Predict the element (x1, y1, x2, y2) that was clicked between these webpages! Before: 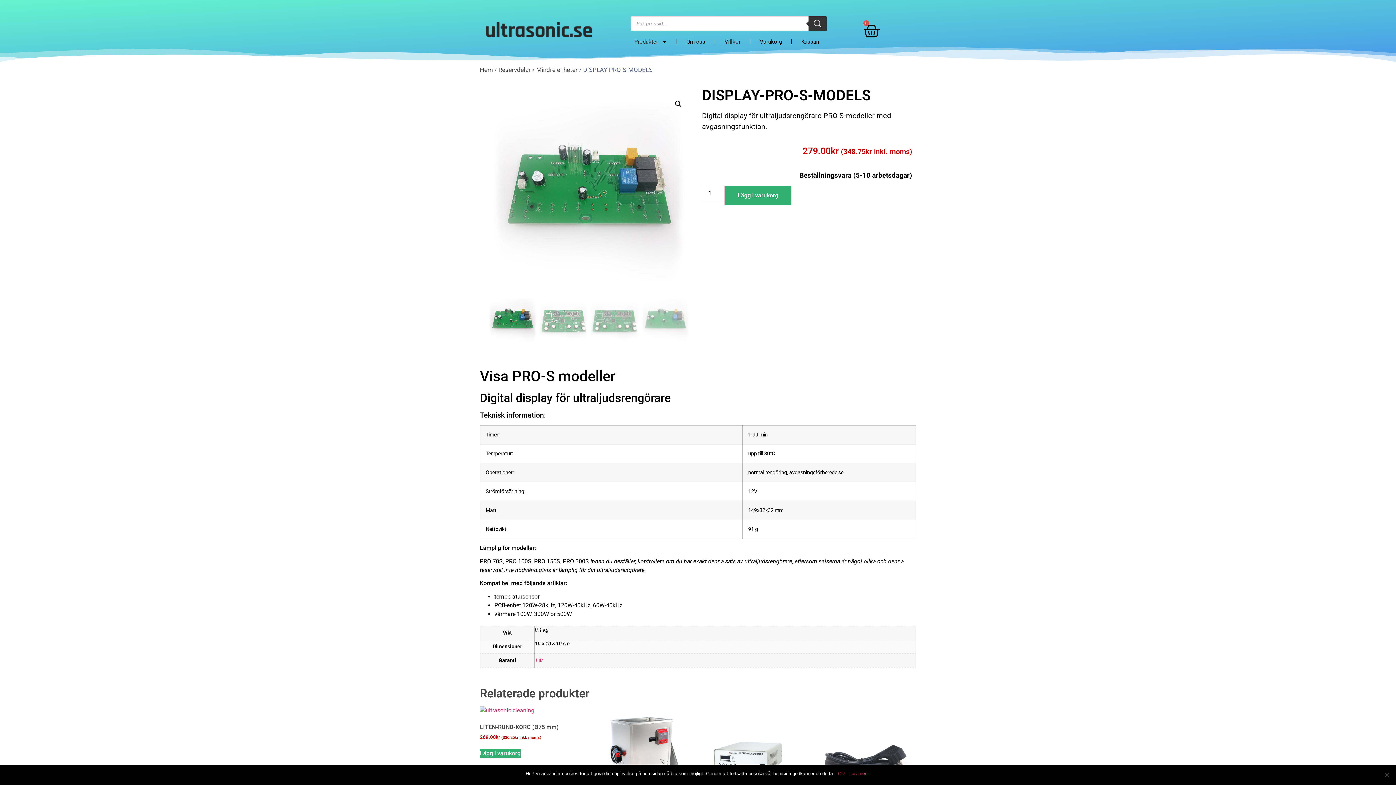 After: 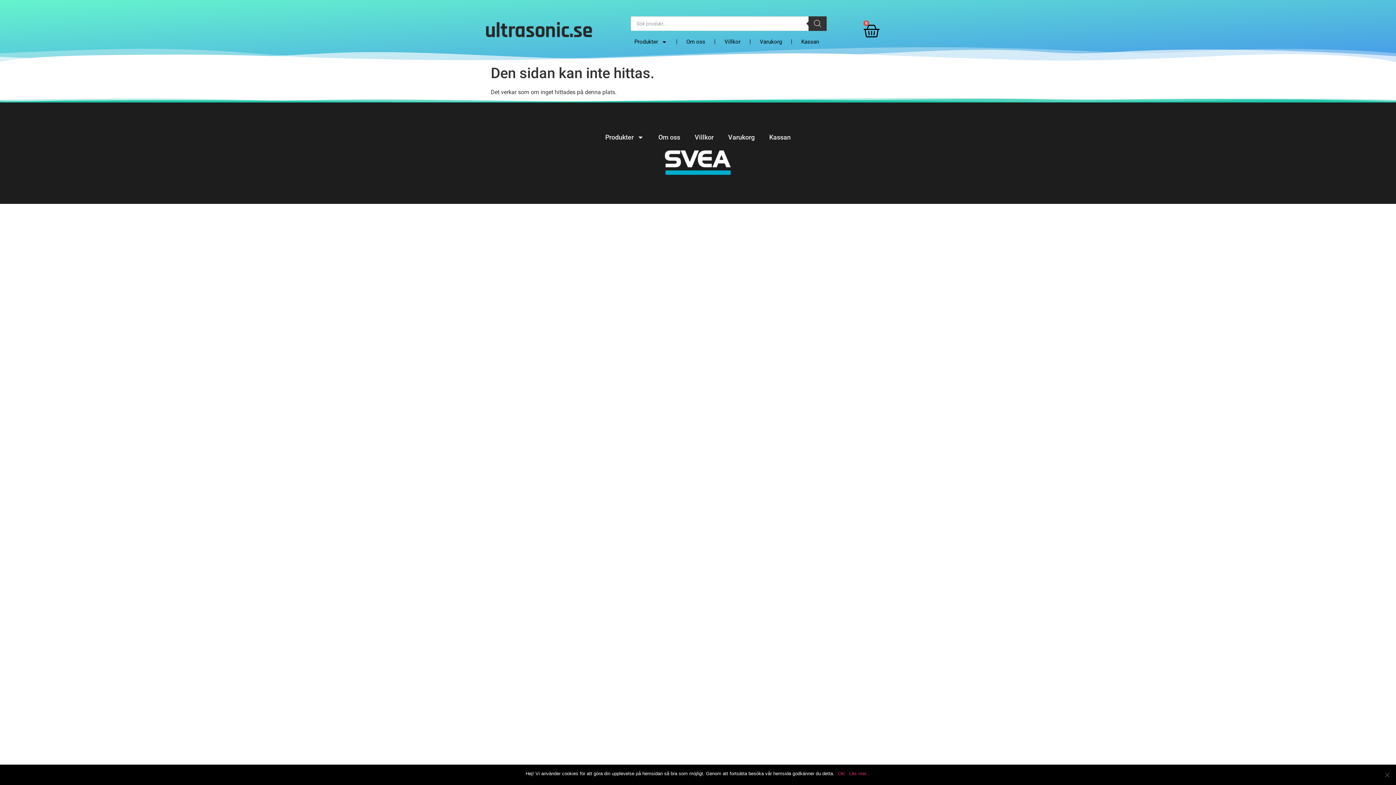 Action: label: Läs mer... bbox: (849, 770, 870, 777)